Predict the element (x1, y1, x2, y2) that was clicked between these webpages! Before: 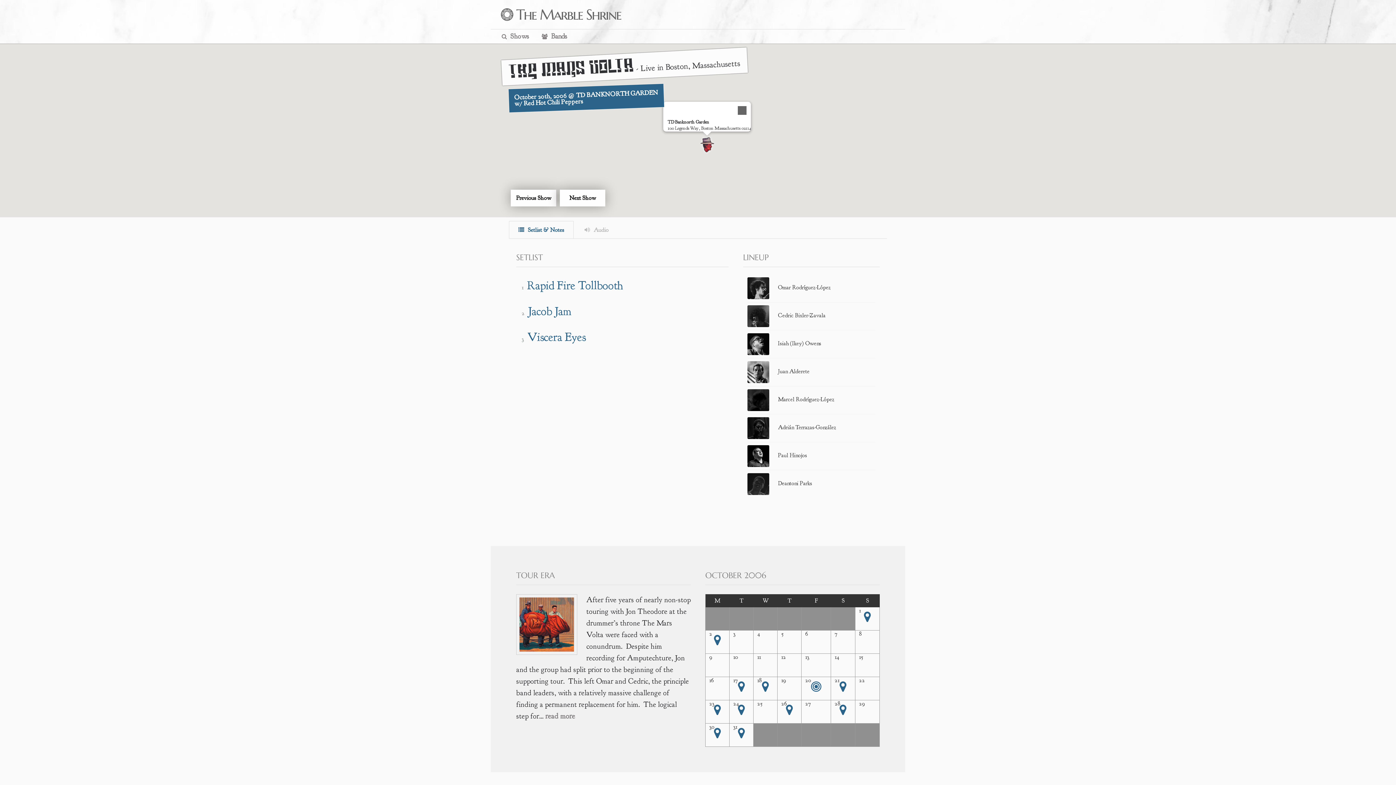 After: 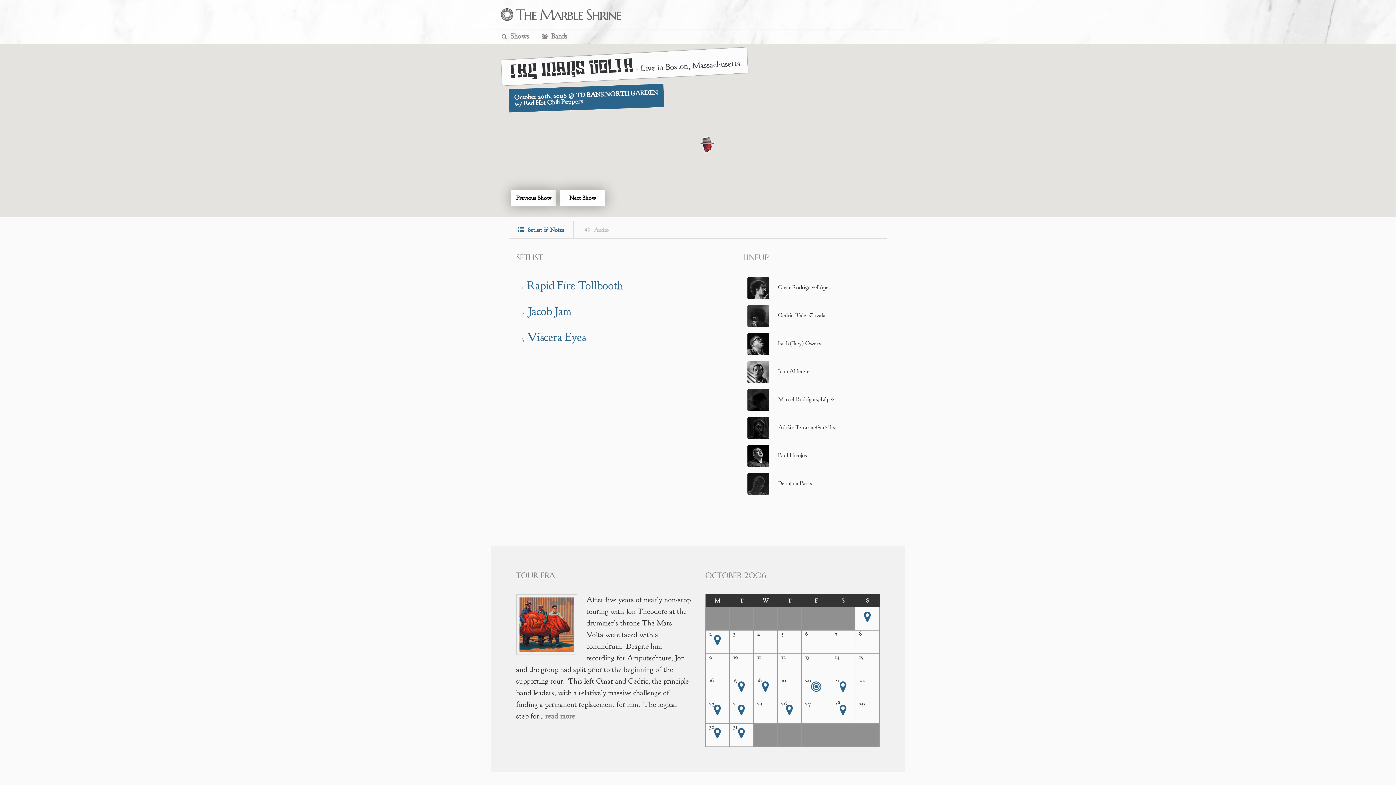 Action: bbox: (733, 101, 751, 119) label: Close